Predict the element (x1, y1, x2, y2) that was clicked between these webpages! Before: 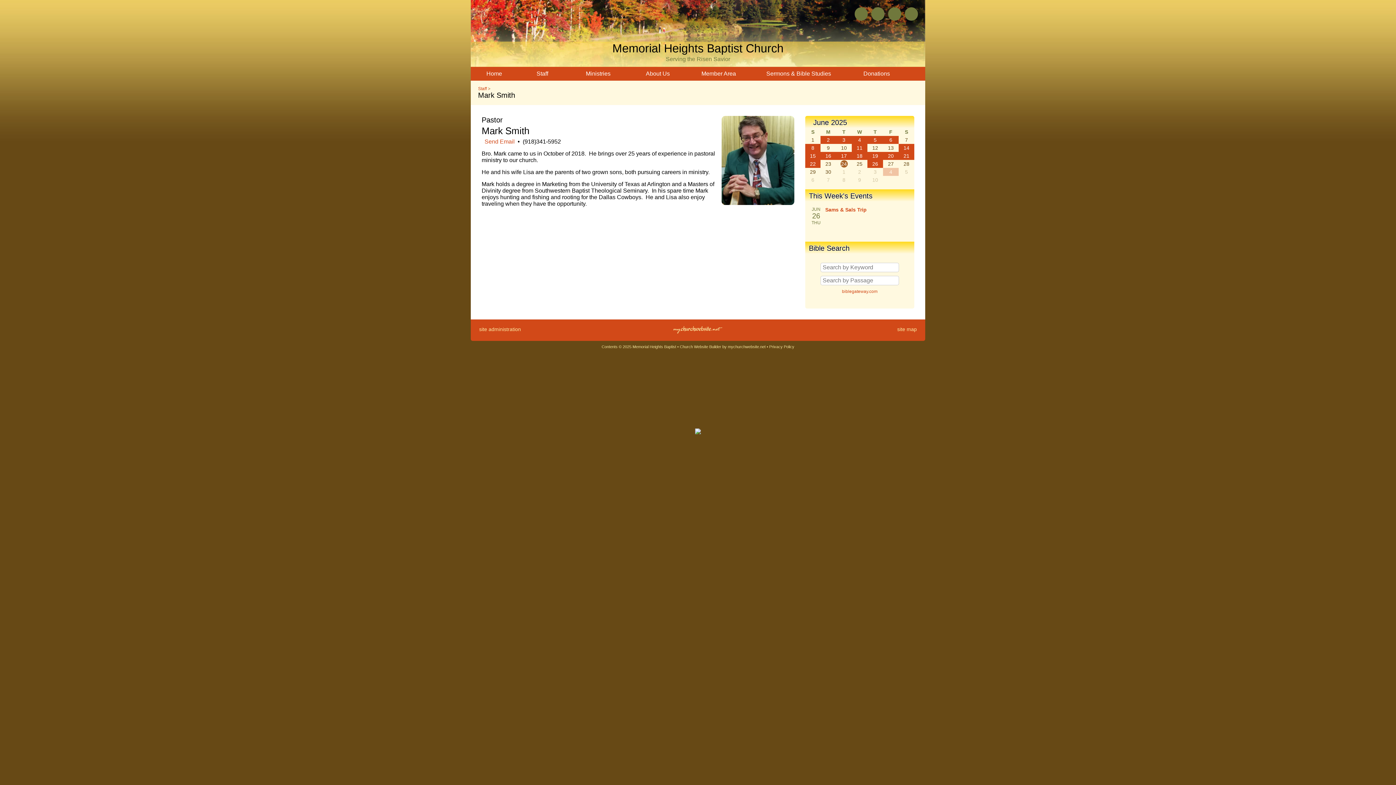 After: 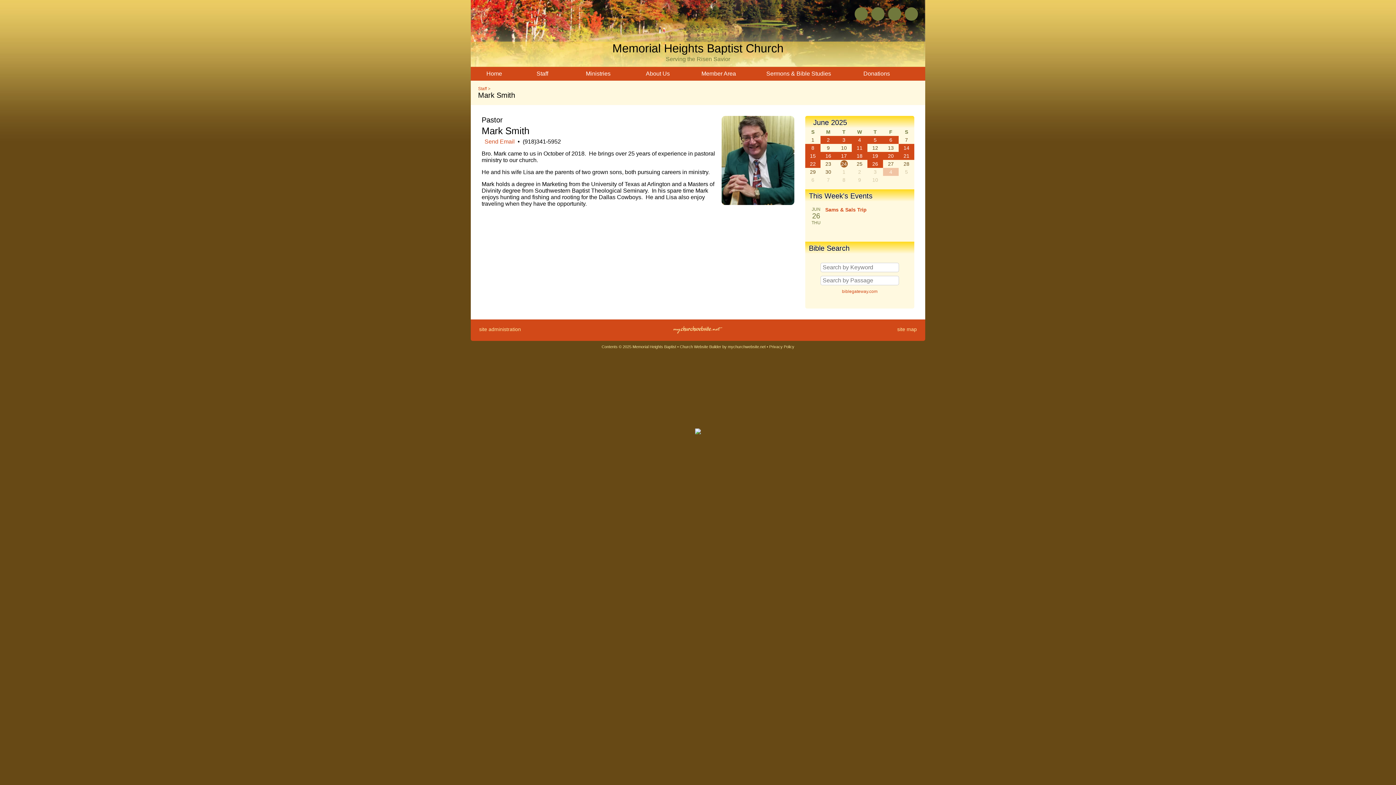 Action: bbox: (673, 329, 722, 335)